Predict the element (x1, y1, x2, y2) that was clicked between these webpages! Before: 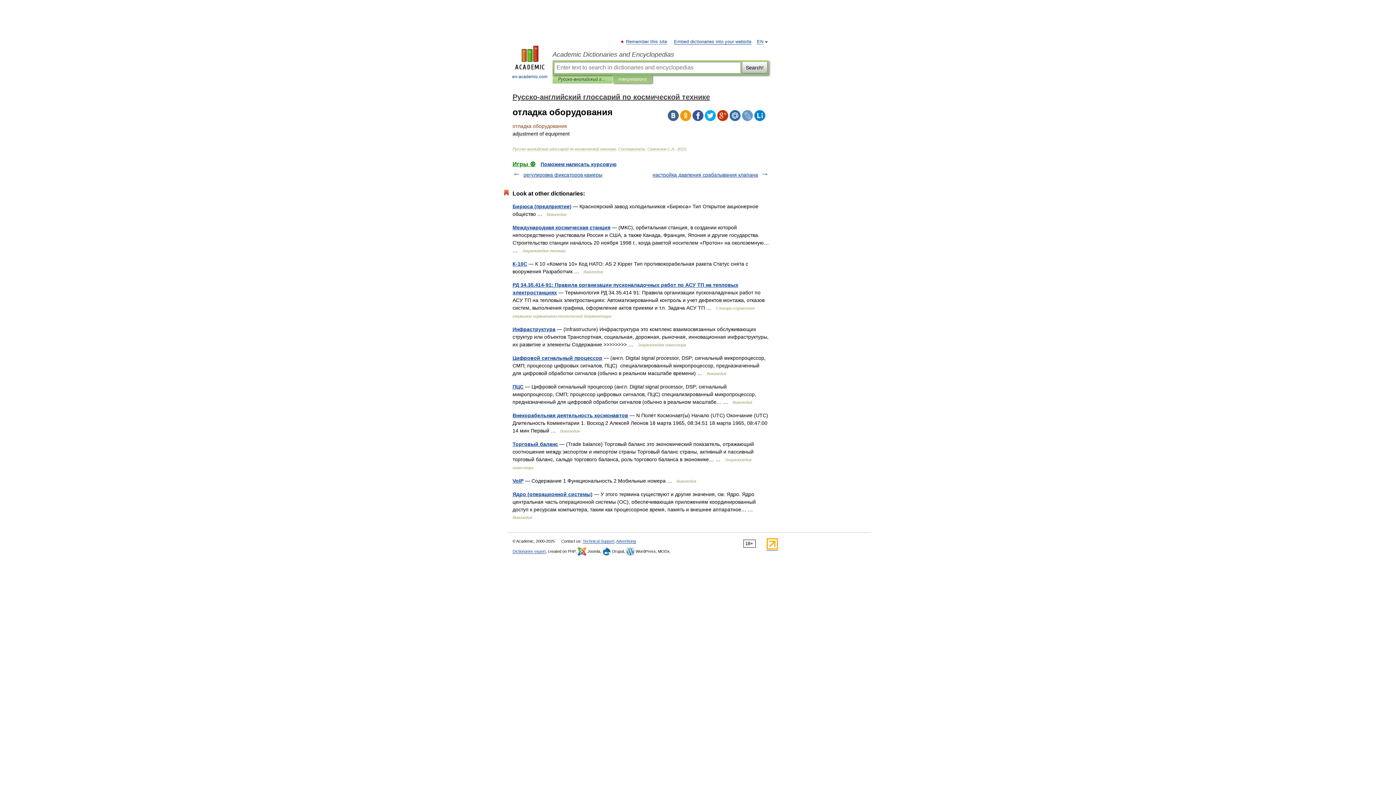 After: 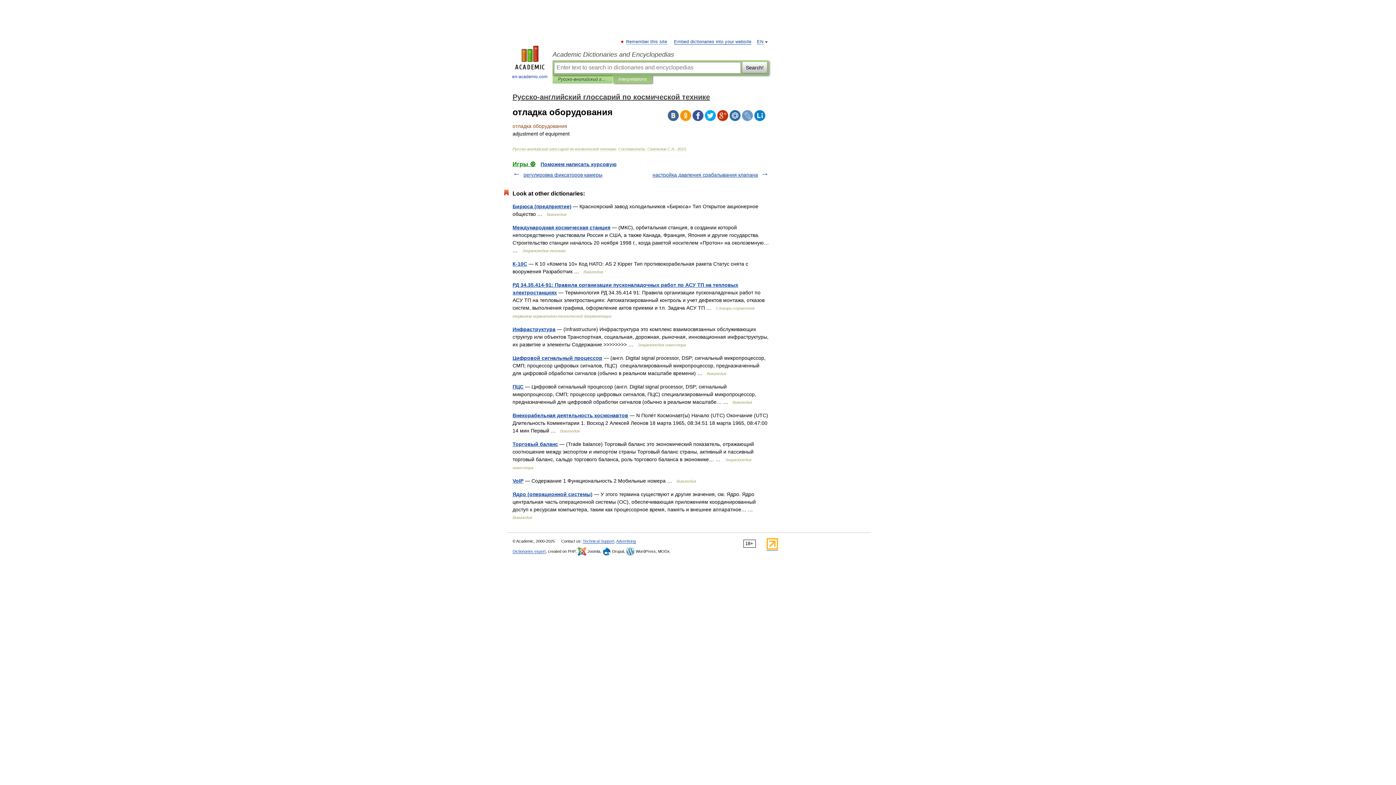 Action: bbox: (729, 110, 740, 121)